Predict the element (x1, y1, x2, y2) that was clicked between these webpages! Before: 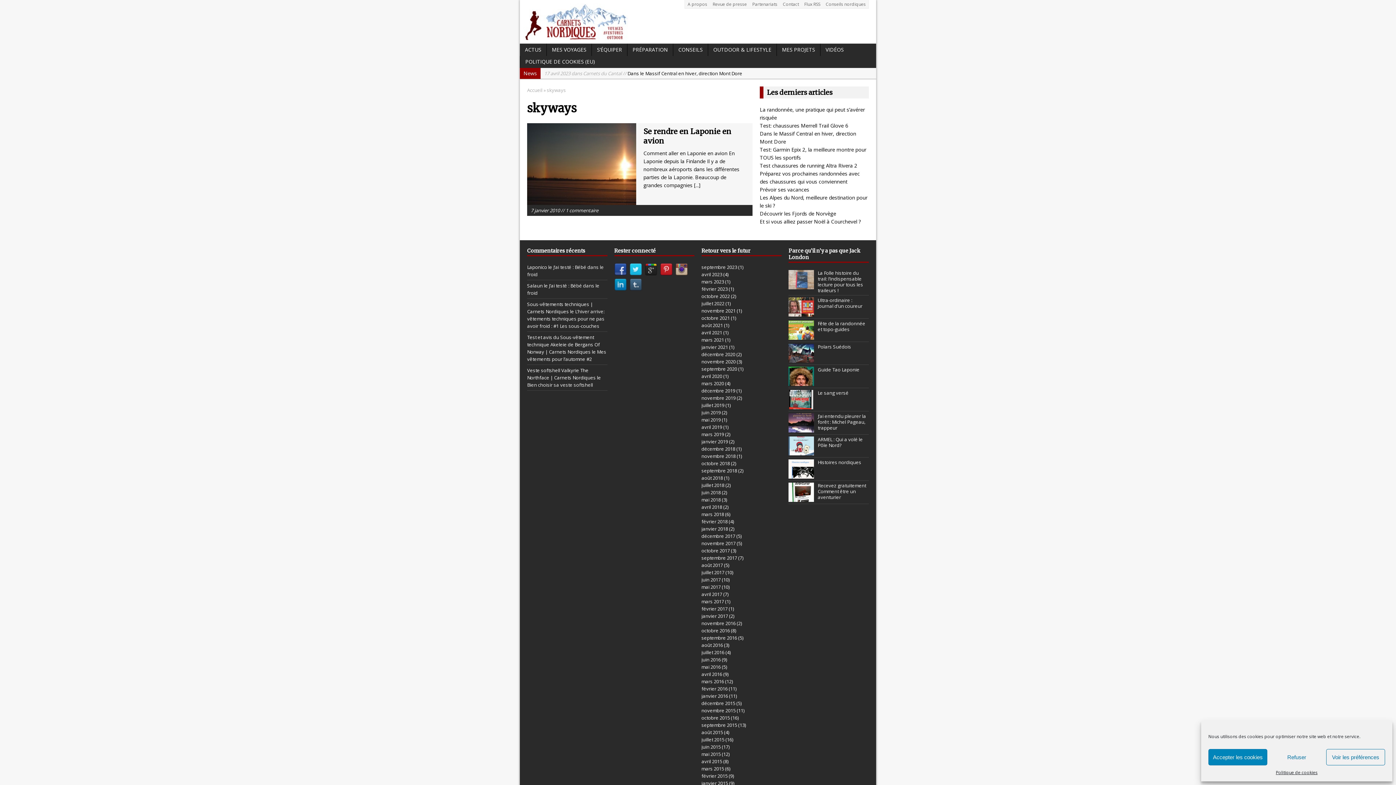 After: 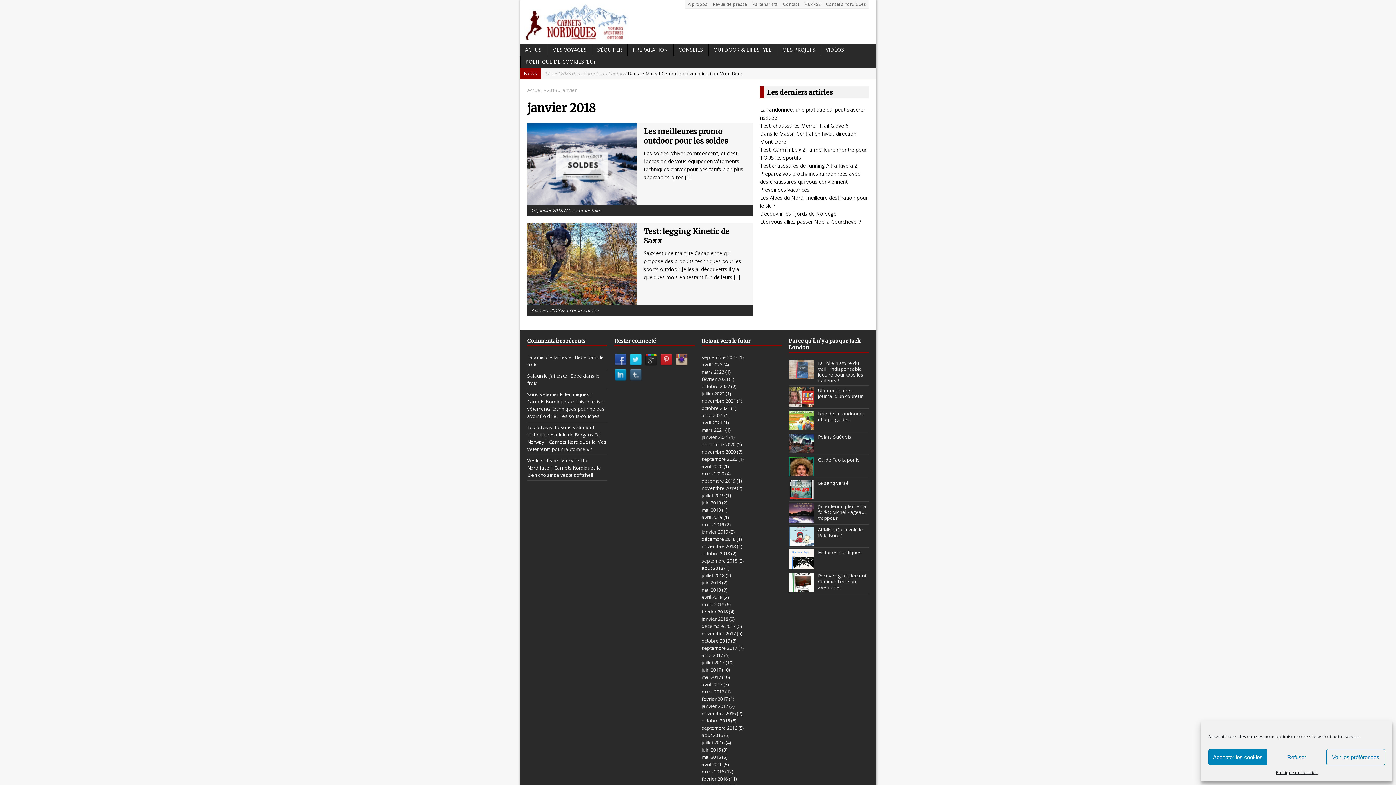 Action: bbox: (701, 525, 728, 532) label: janvier 2018